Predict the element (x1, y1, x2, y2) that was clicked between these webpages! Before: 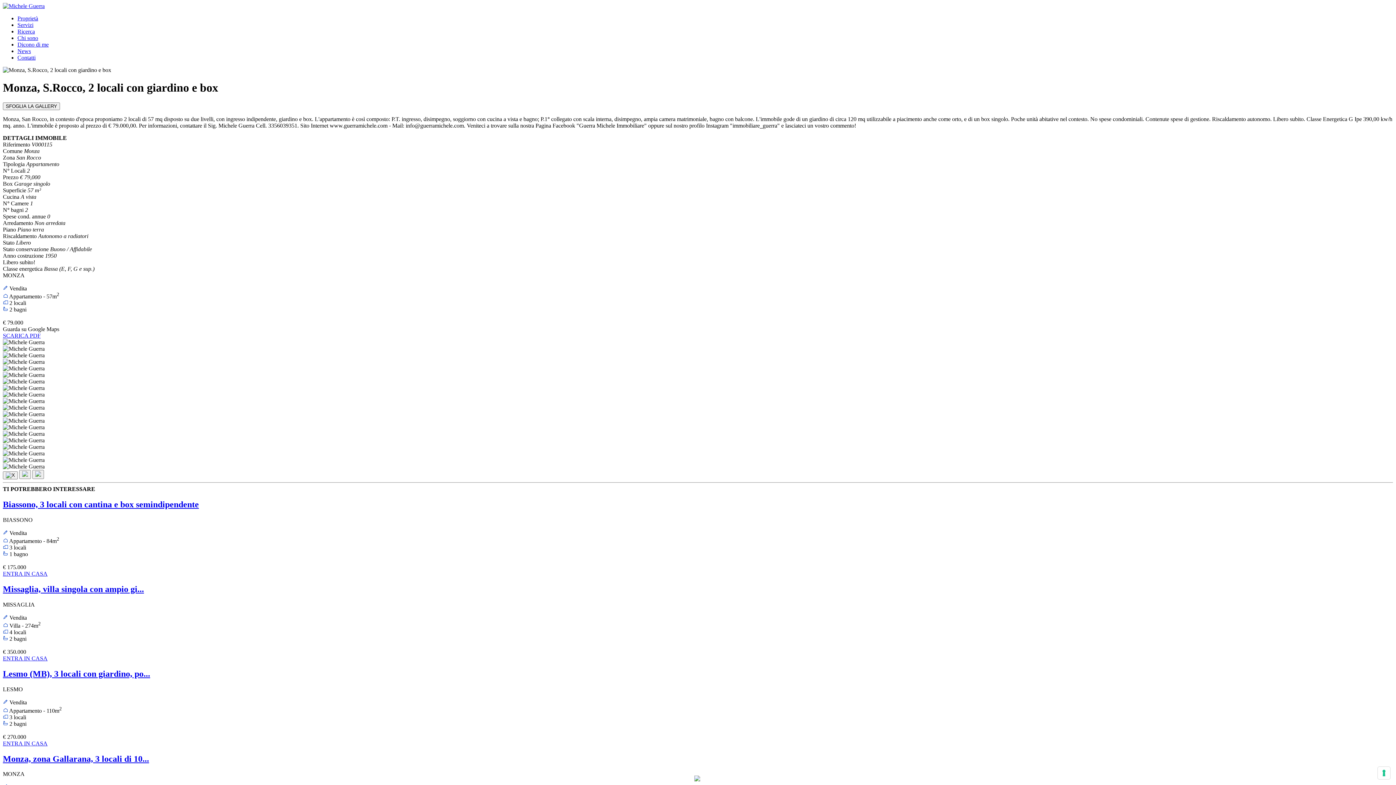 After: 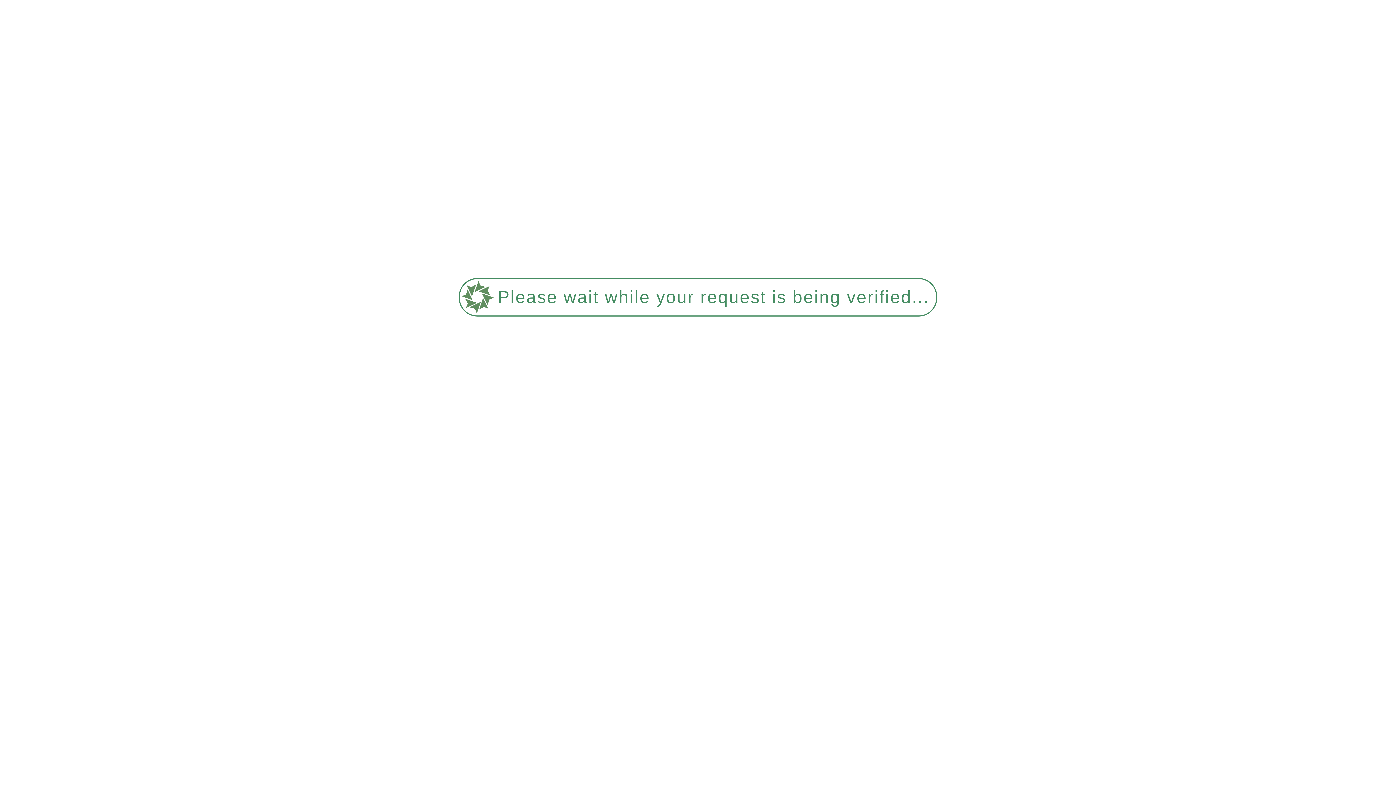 Action: label: Chi sono bbox: (17, 34, 38, 41)